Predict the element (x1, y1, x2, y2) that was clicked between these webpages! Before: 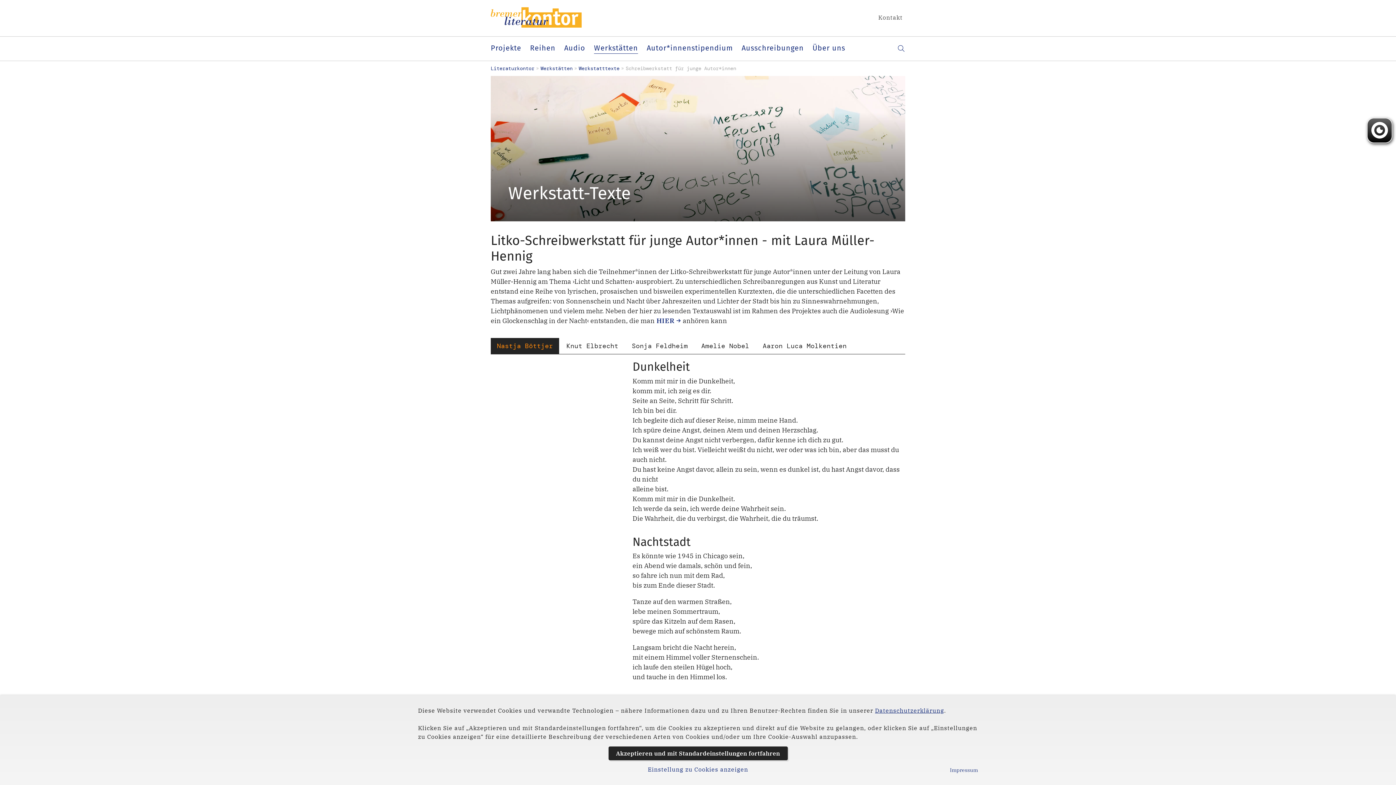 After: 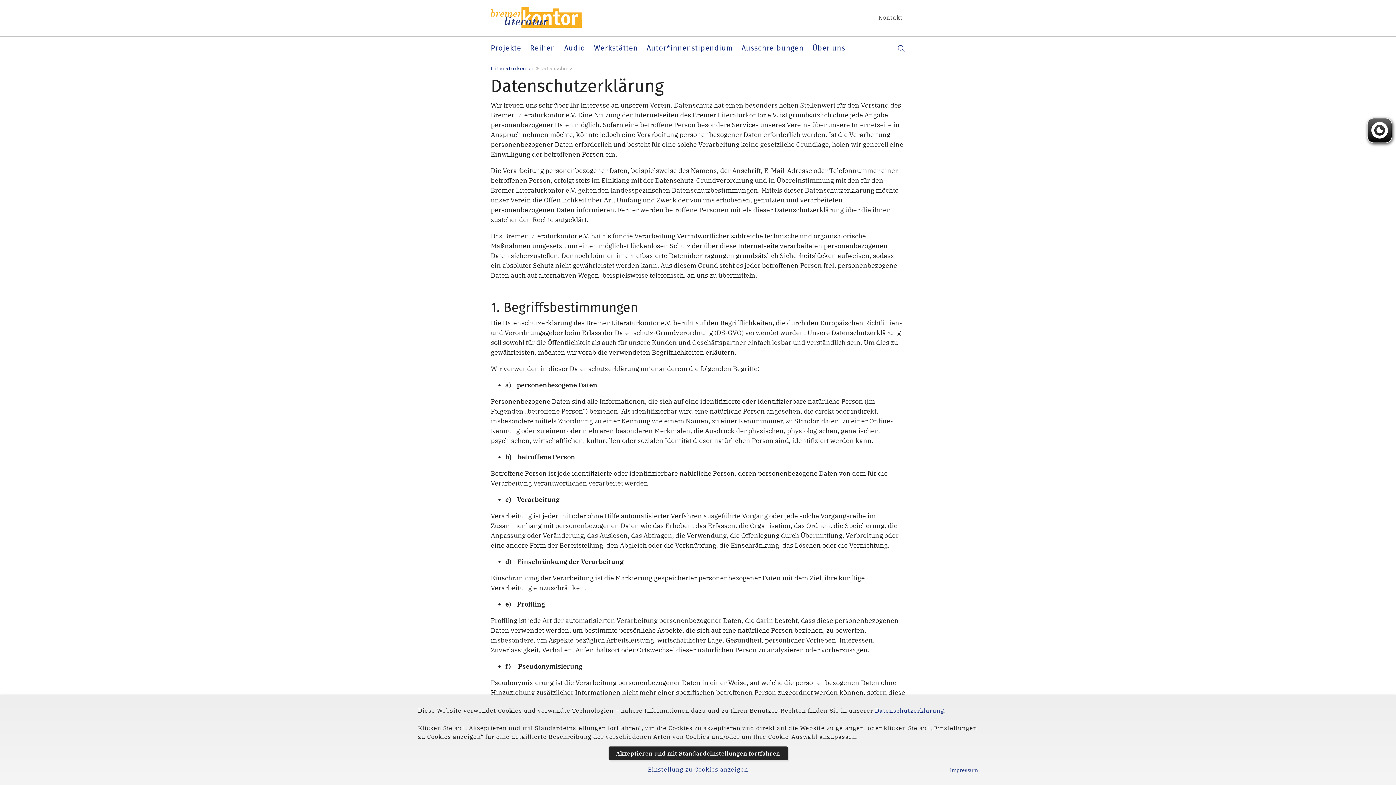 Action: bbox: (875, 707, 944, 714) label: Datenschutzerklärung